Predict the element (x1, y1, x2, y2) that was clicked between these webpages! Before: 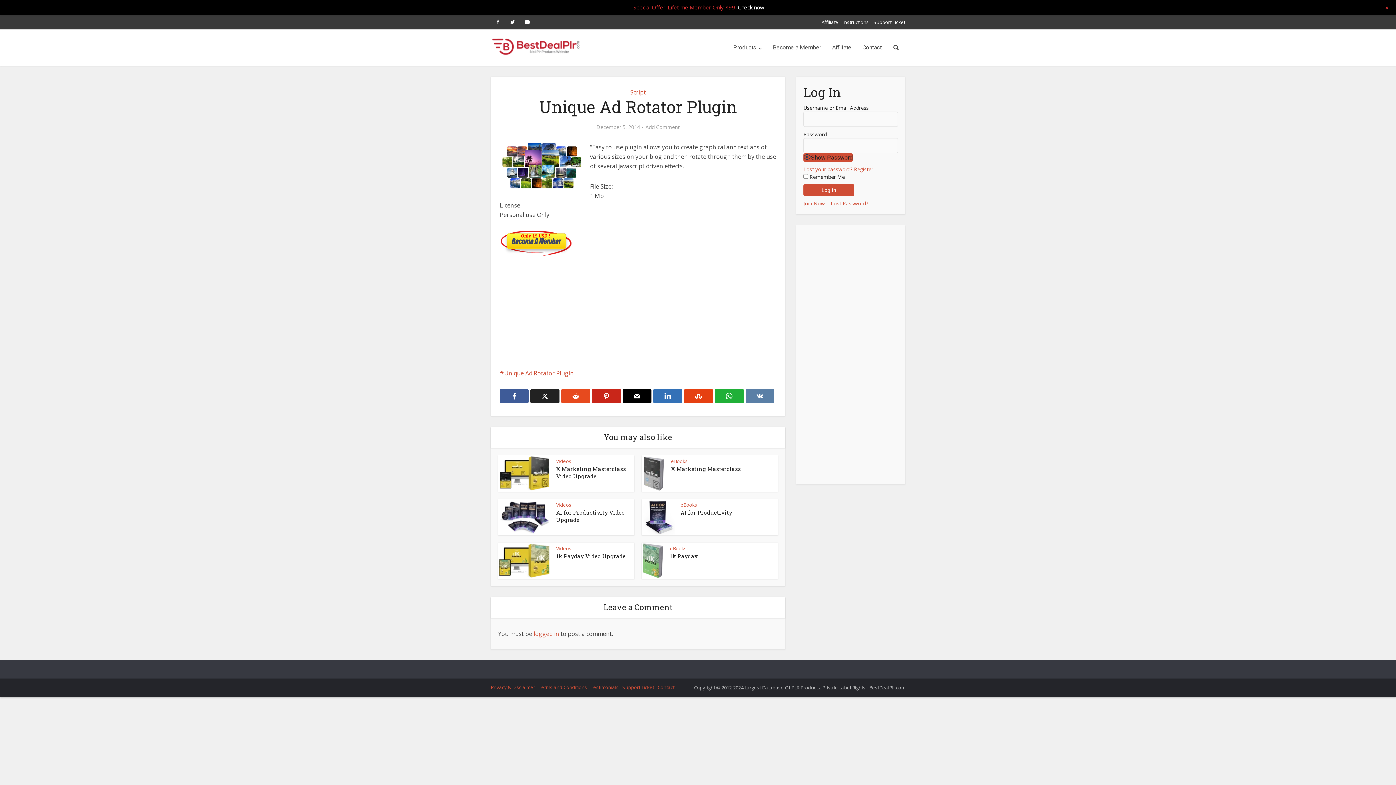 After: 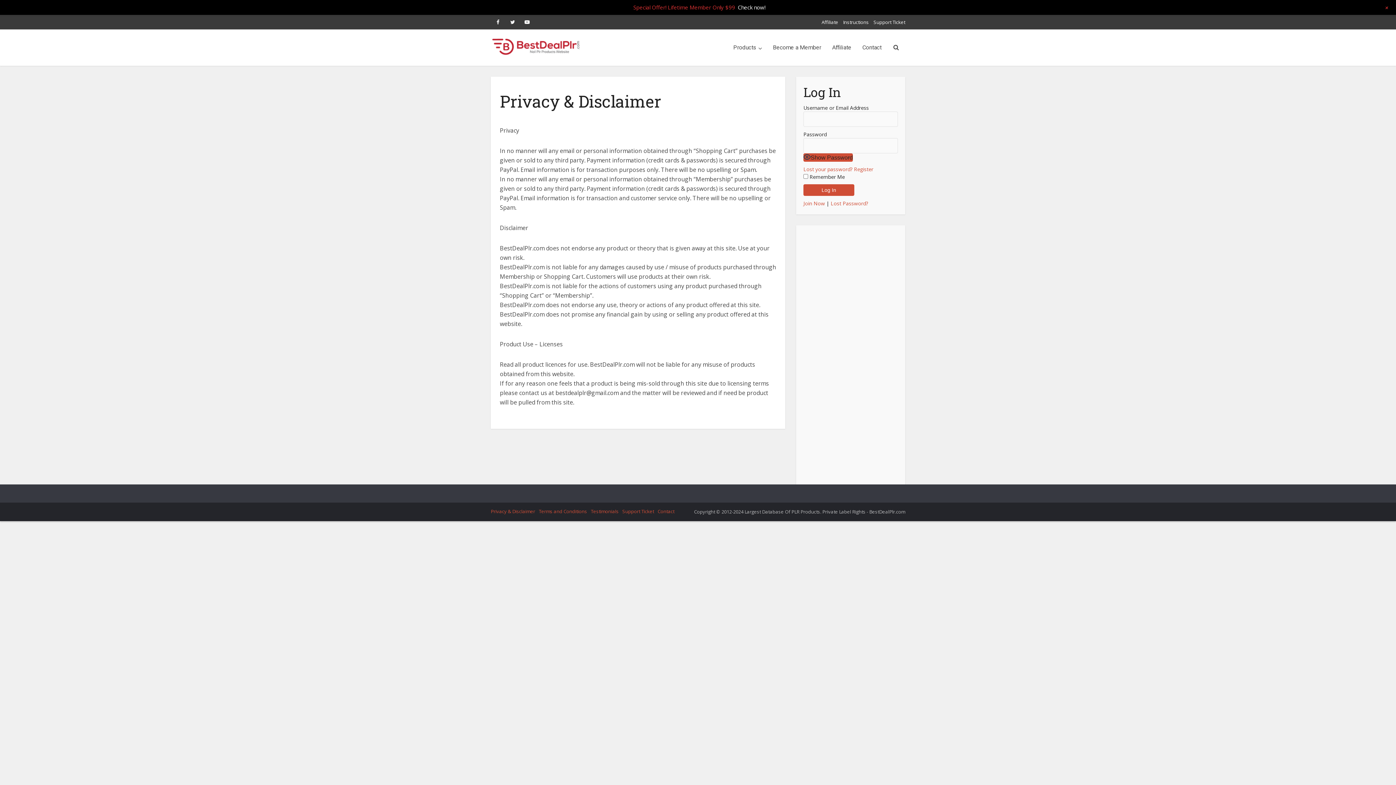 Action: bbox: (490, 684, 535, 690) label: Privacy & Disclaimer